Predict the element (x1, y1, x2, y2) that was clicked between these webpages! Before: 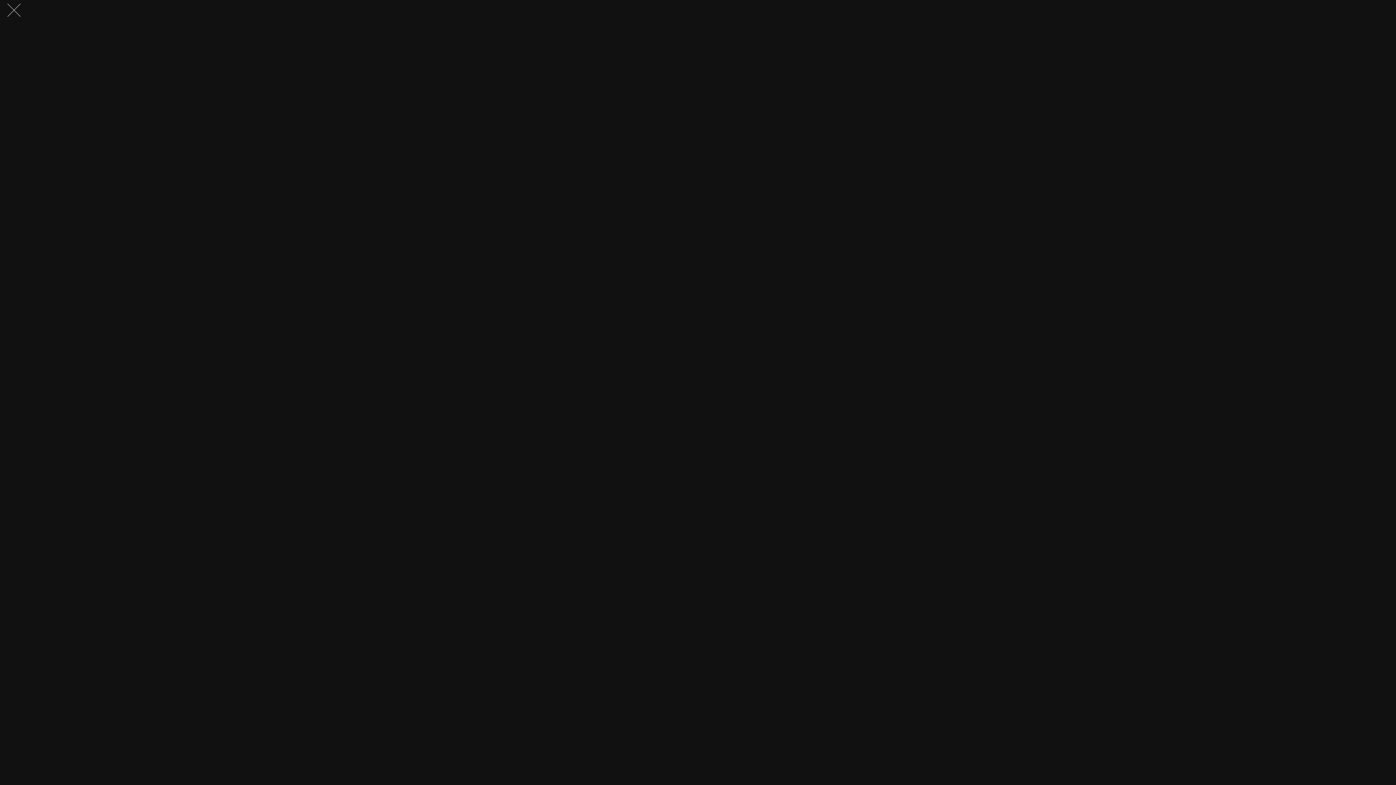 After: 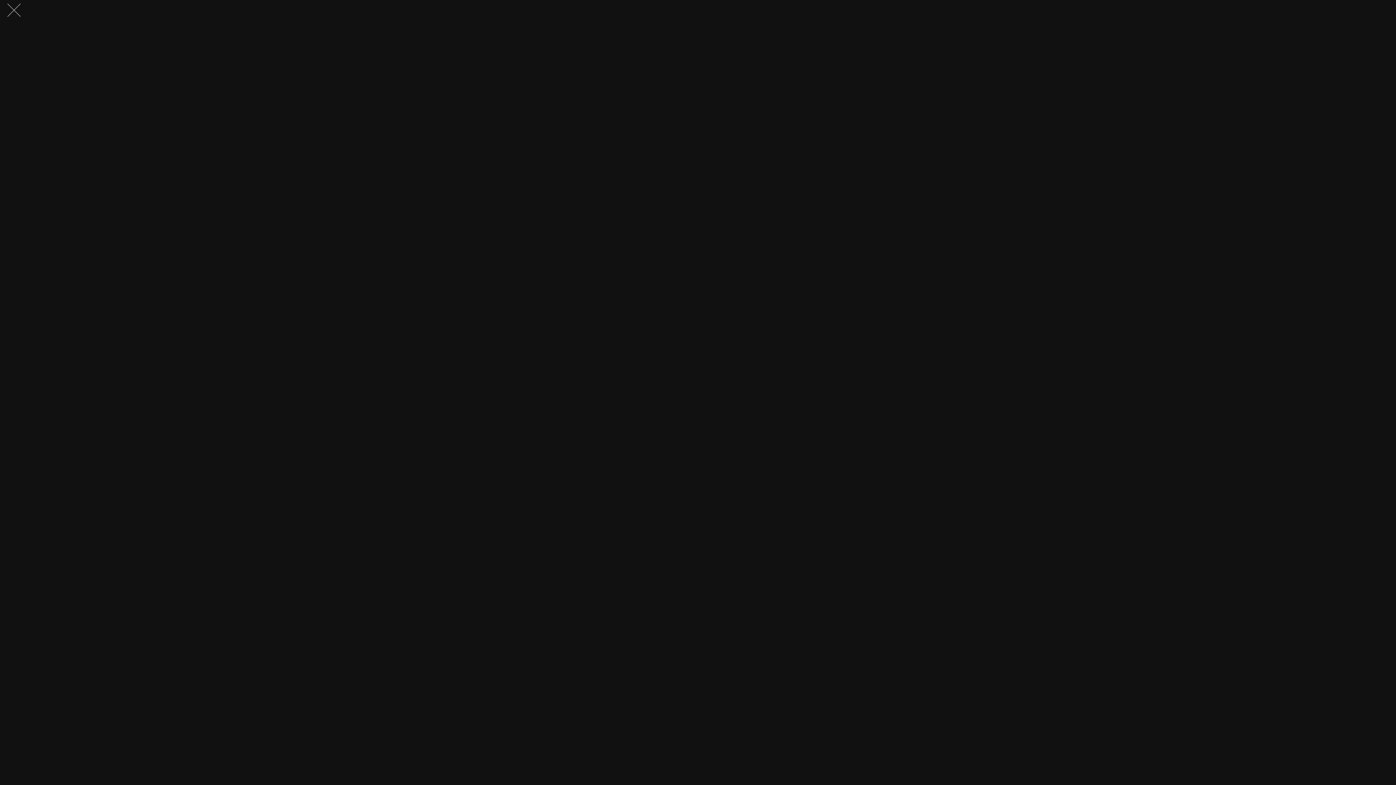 Action: bbox: (6, 3, 21, 16)